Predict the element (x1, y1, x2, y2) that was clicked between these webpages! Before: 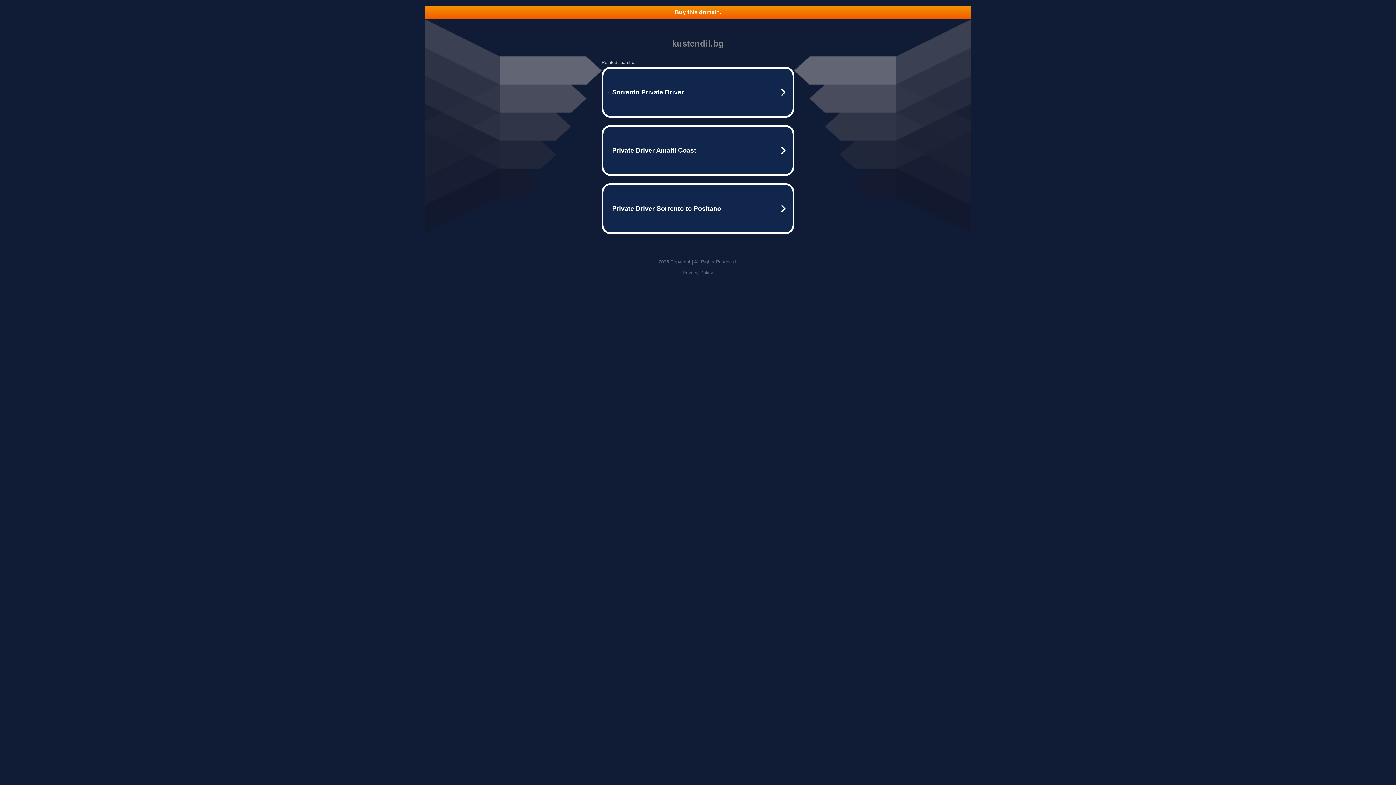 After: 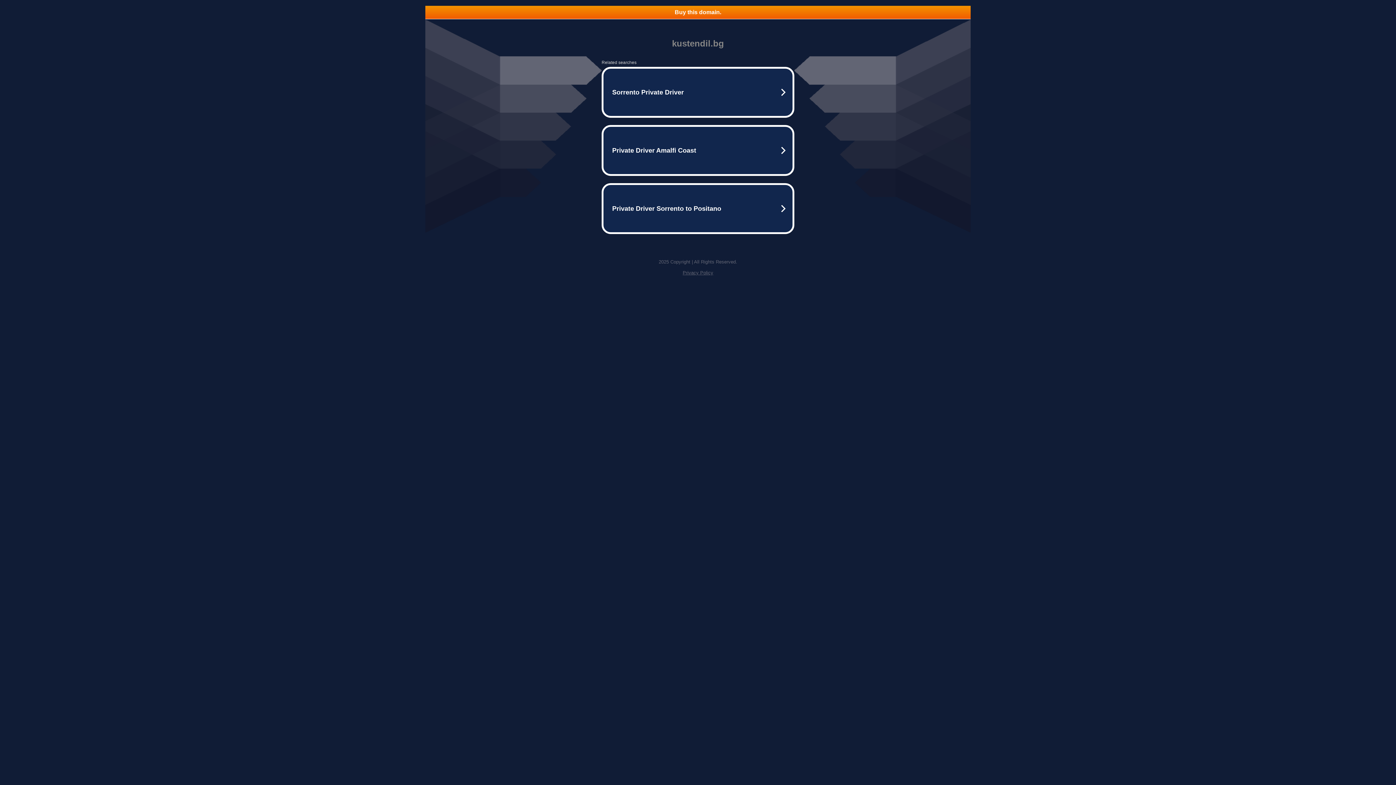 Action: label: Buy this domain. bbox: (425, 5, 970, 18)